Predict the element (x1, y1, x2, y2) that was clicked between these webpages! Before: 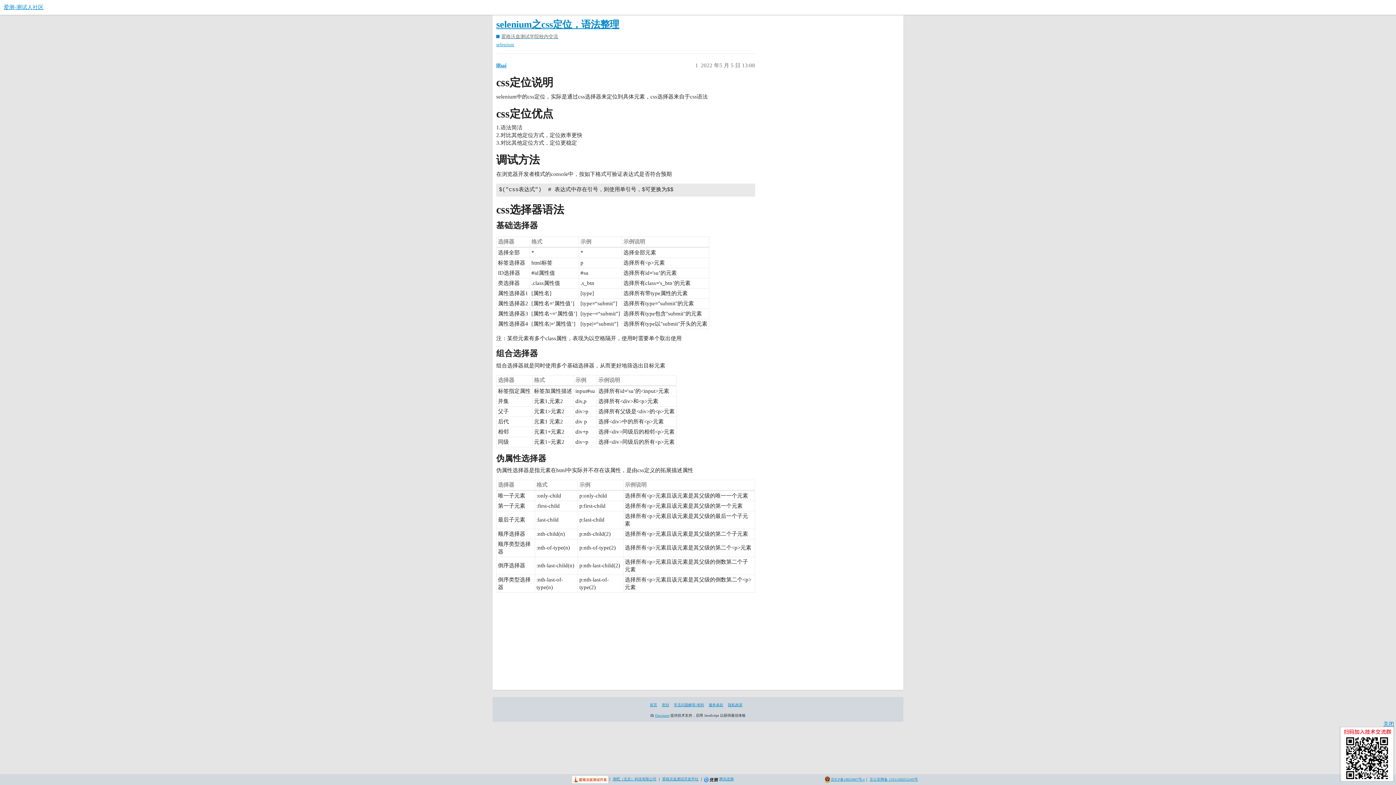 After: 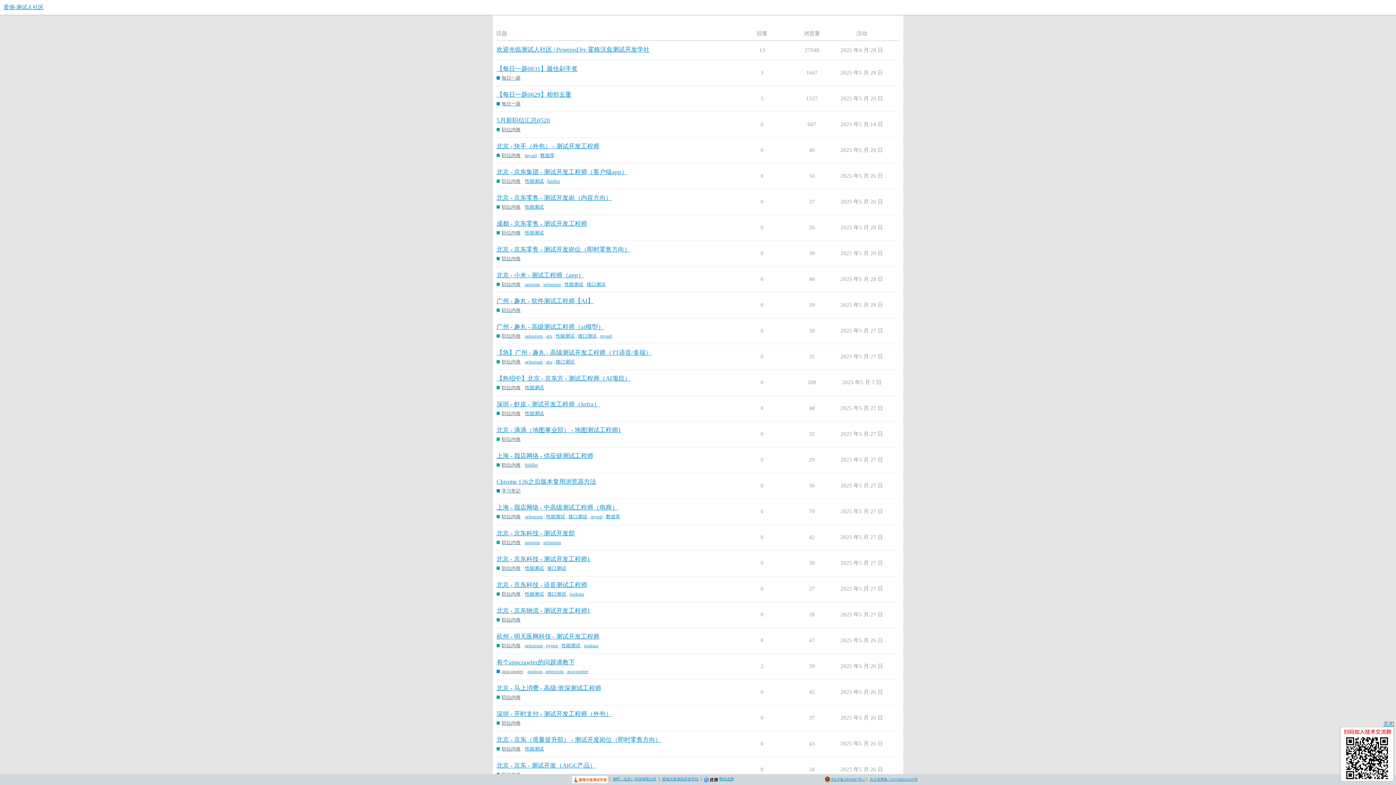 Action: bbox: (3, 4, 43, 10) label: 爱测-测试人社区